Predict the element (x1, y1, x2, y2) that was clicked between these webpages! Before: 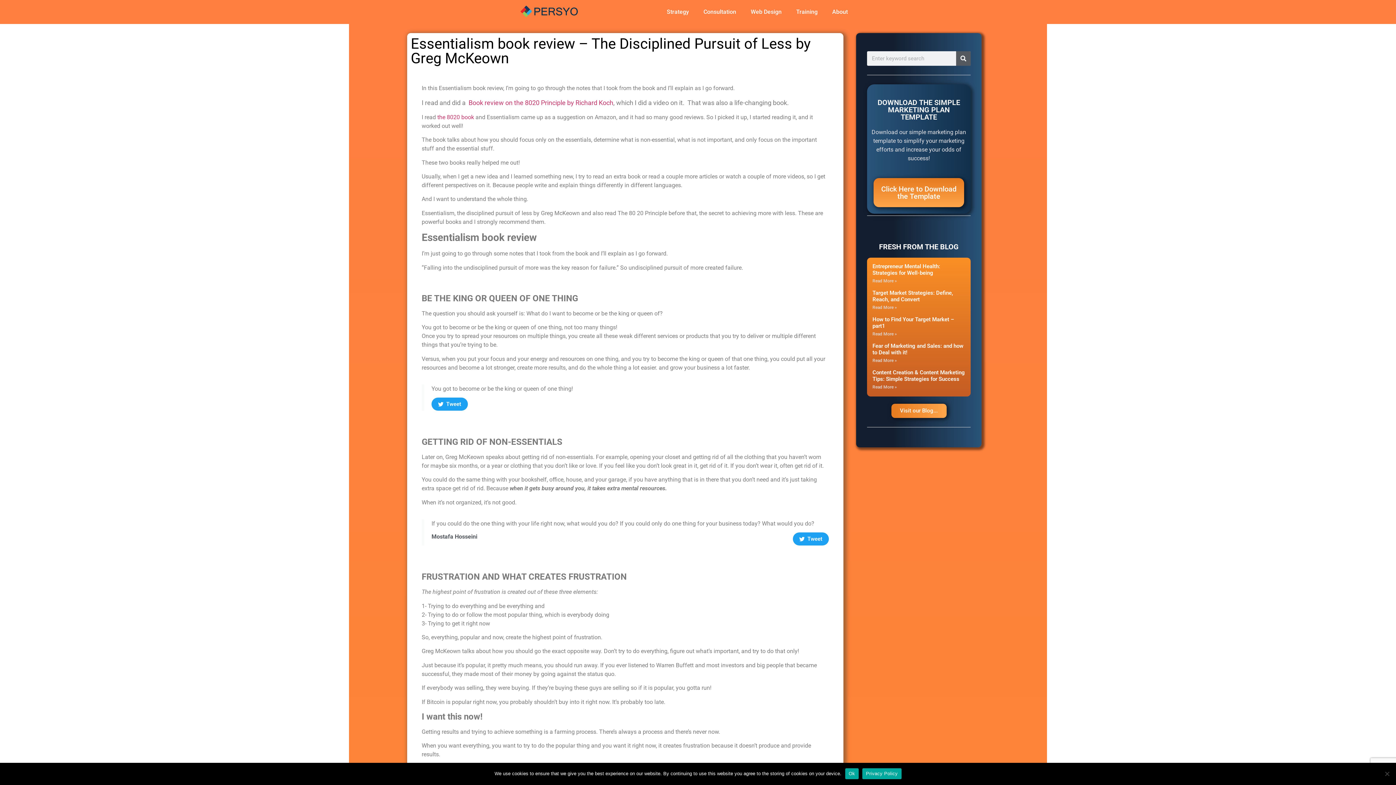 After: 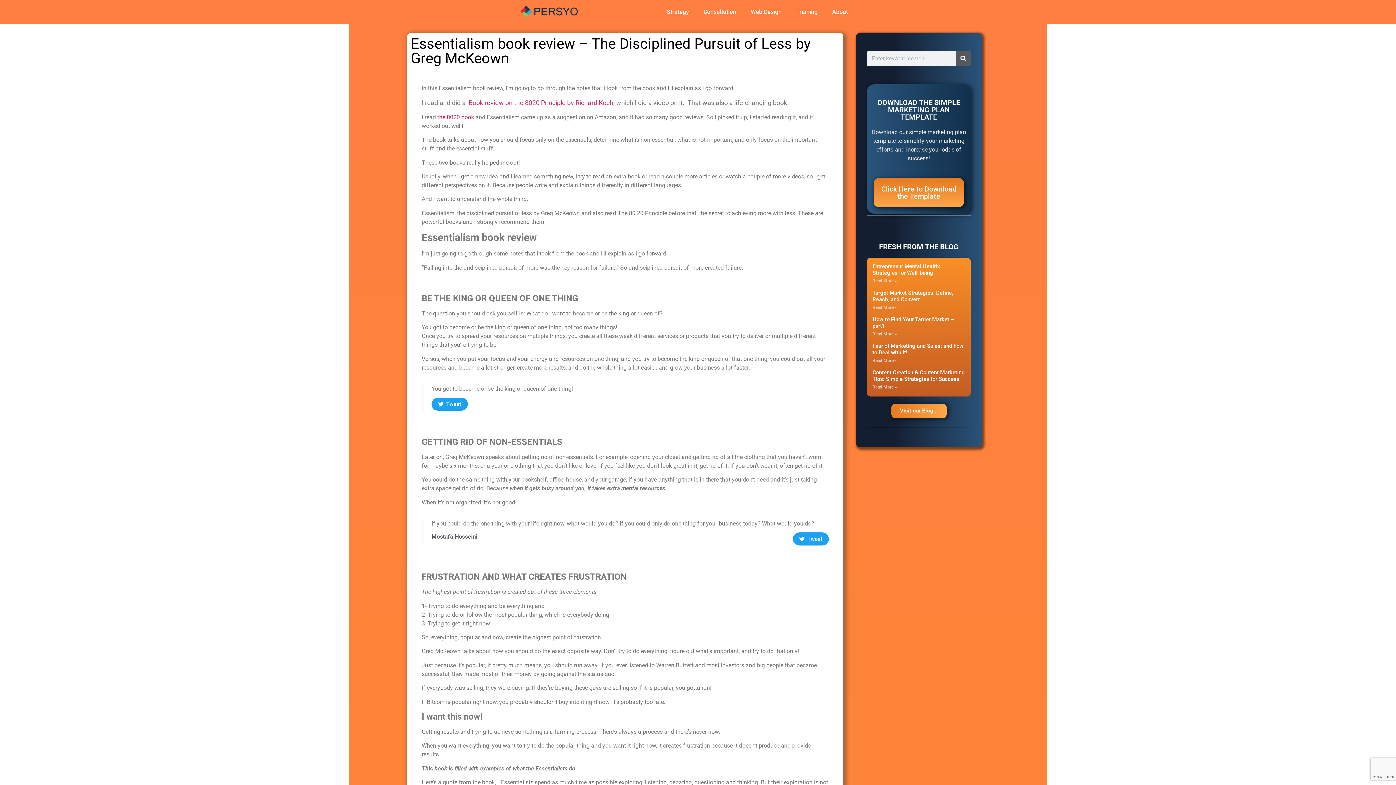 Action: bbox: (845, 768, 858, 779) label: Ok